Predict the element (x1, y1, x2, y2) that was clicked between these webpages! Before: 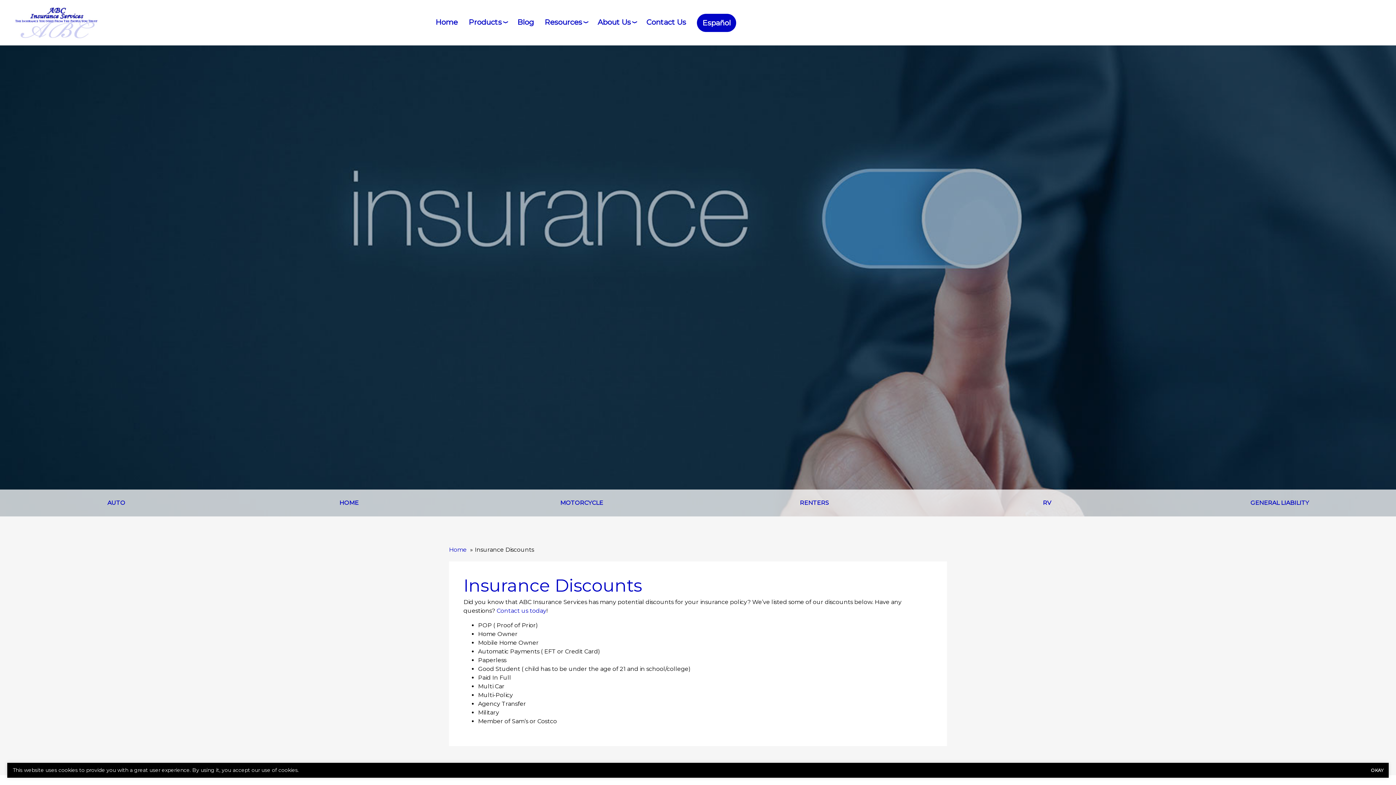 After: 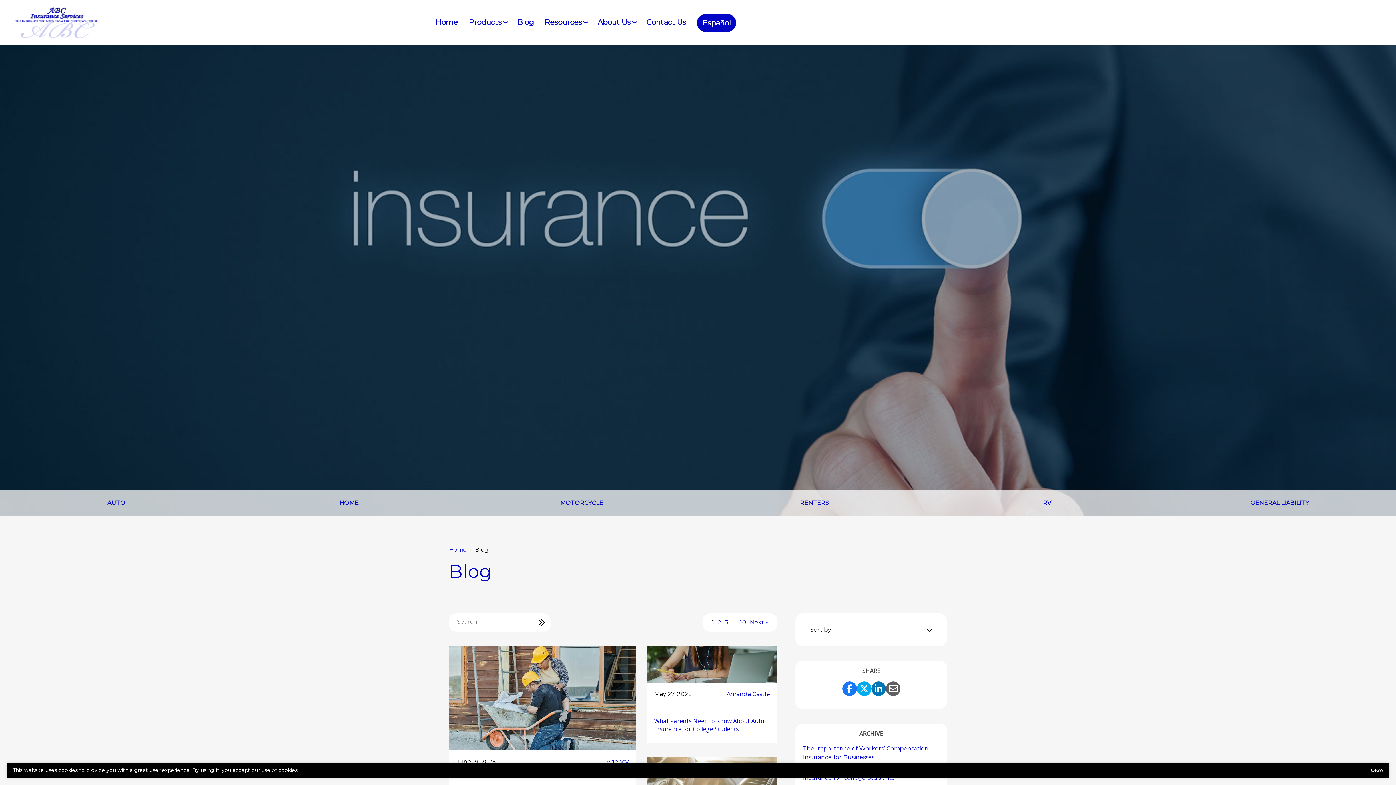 Action: label: Blog bbox: (517, 16, 533, 27)